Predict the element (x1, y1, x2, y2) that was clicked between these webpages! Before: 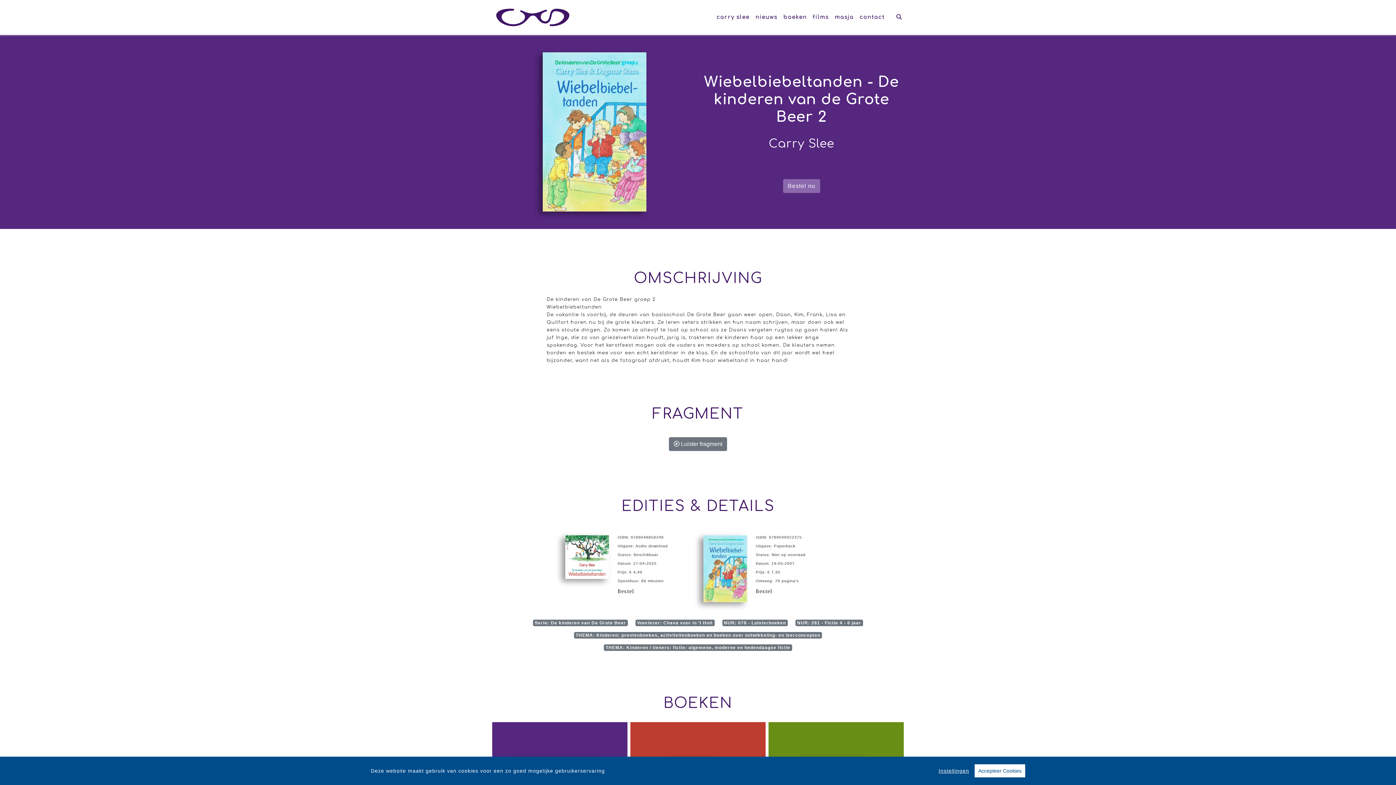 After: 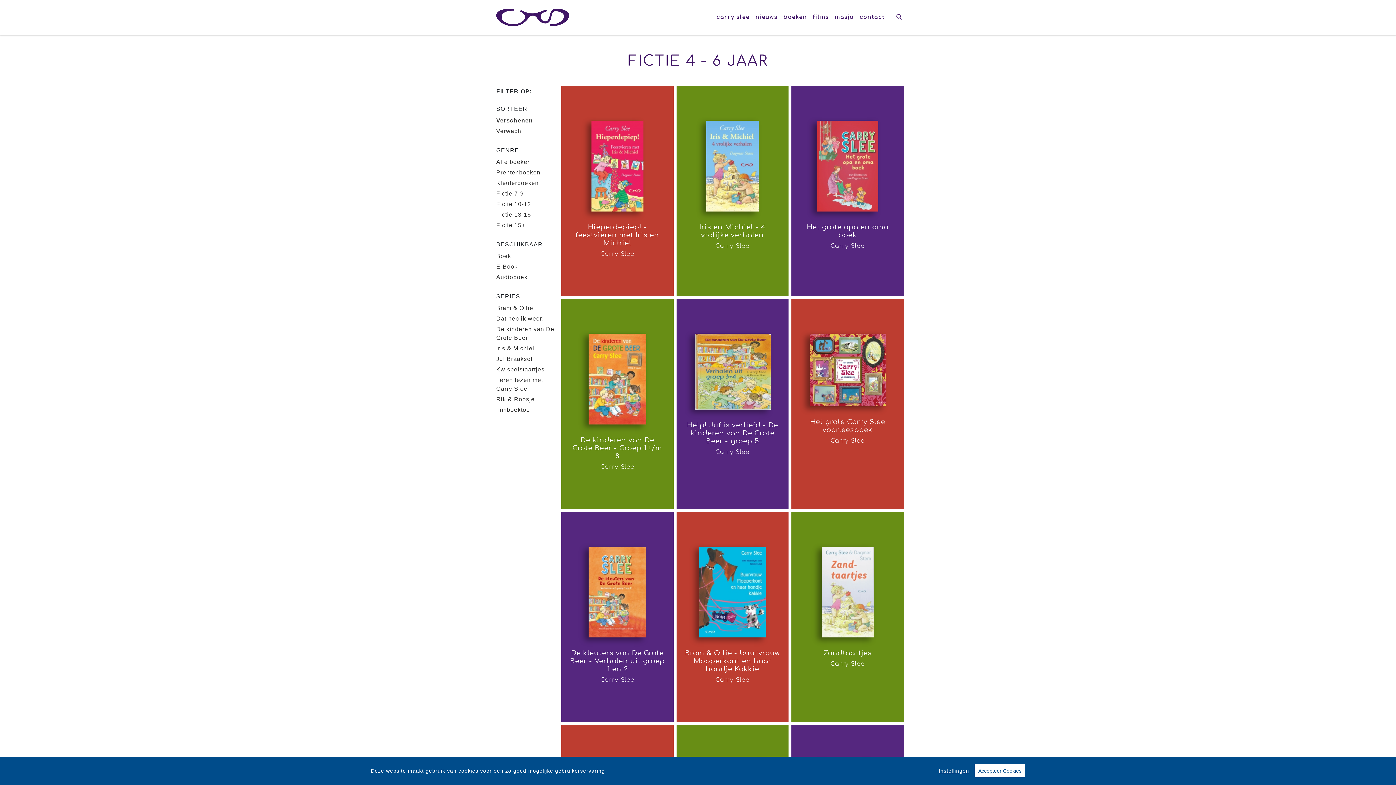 Action: label: NUR: 281 - Fictie 4 - 6 jaar bbox: (795, 620, 863, 626)